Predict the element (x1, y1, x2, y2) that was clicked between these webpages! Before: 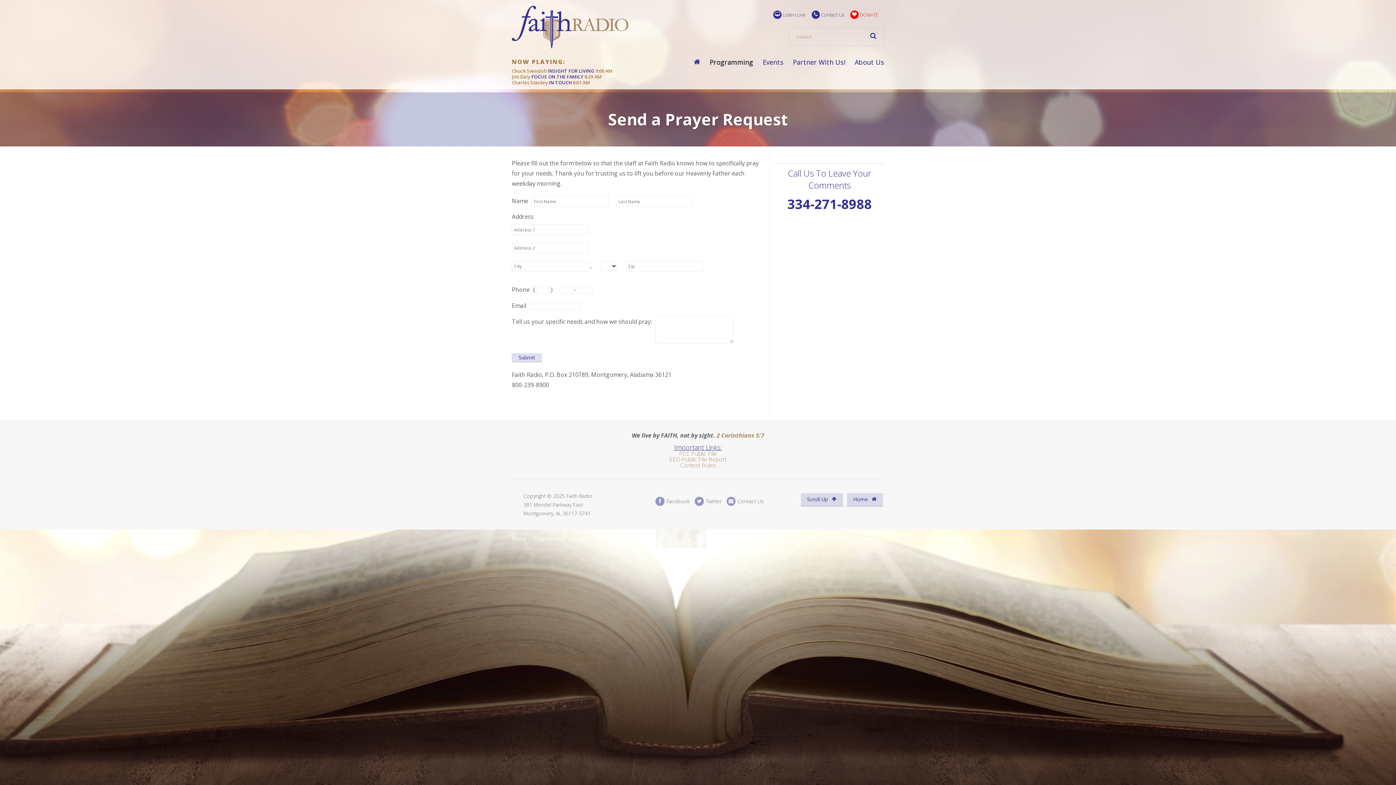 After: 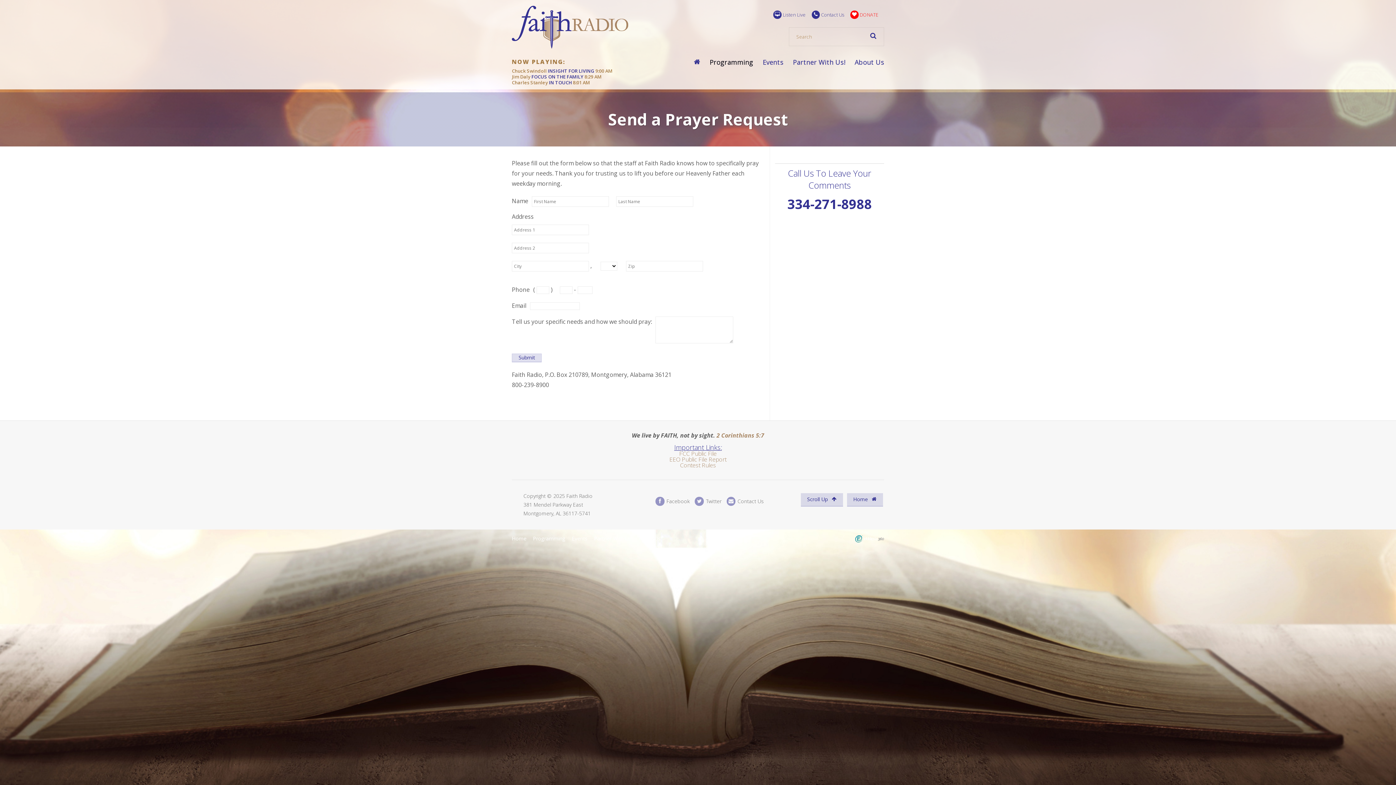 Action: label: Ekklesia 360 bbox: (855, 535, 884, 543)